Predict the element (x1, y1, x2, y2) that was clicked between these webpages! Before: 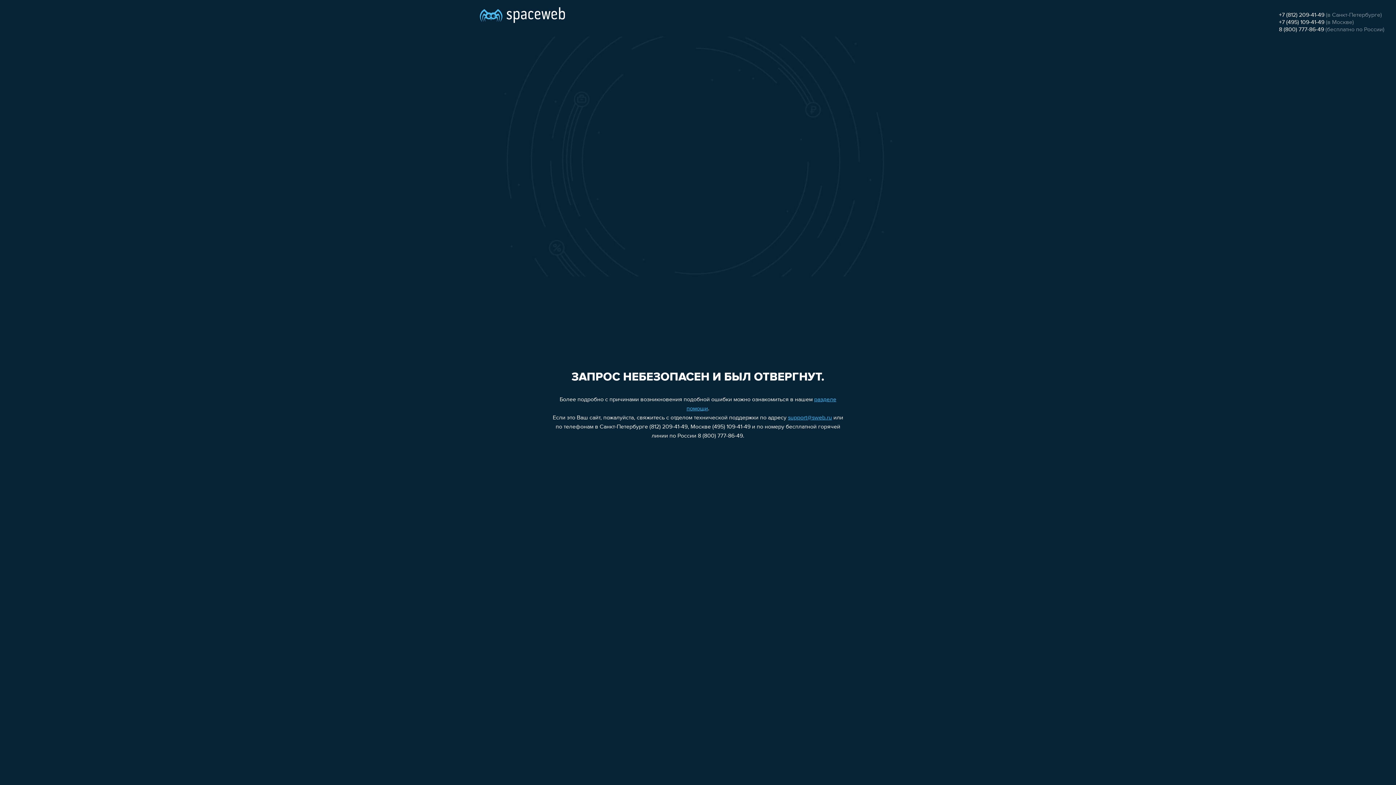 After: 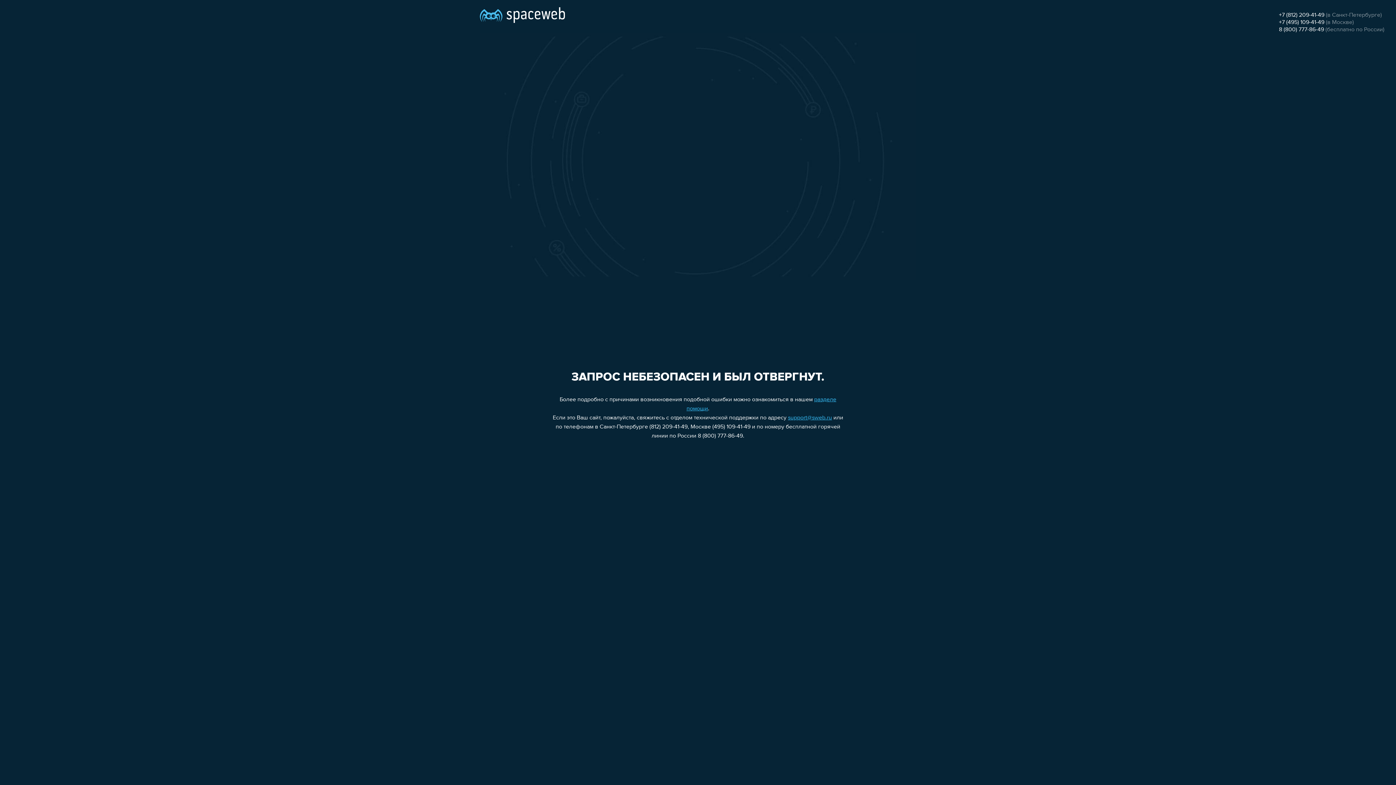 Action: label: support@sweb.ru bbox: (788, 415, 832, 421)